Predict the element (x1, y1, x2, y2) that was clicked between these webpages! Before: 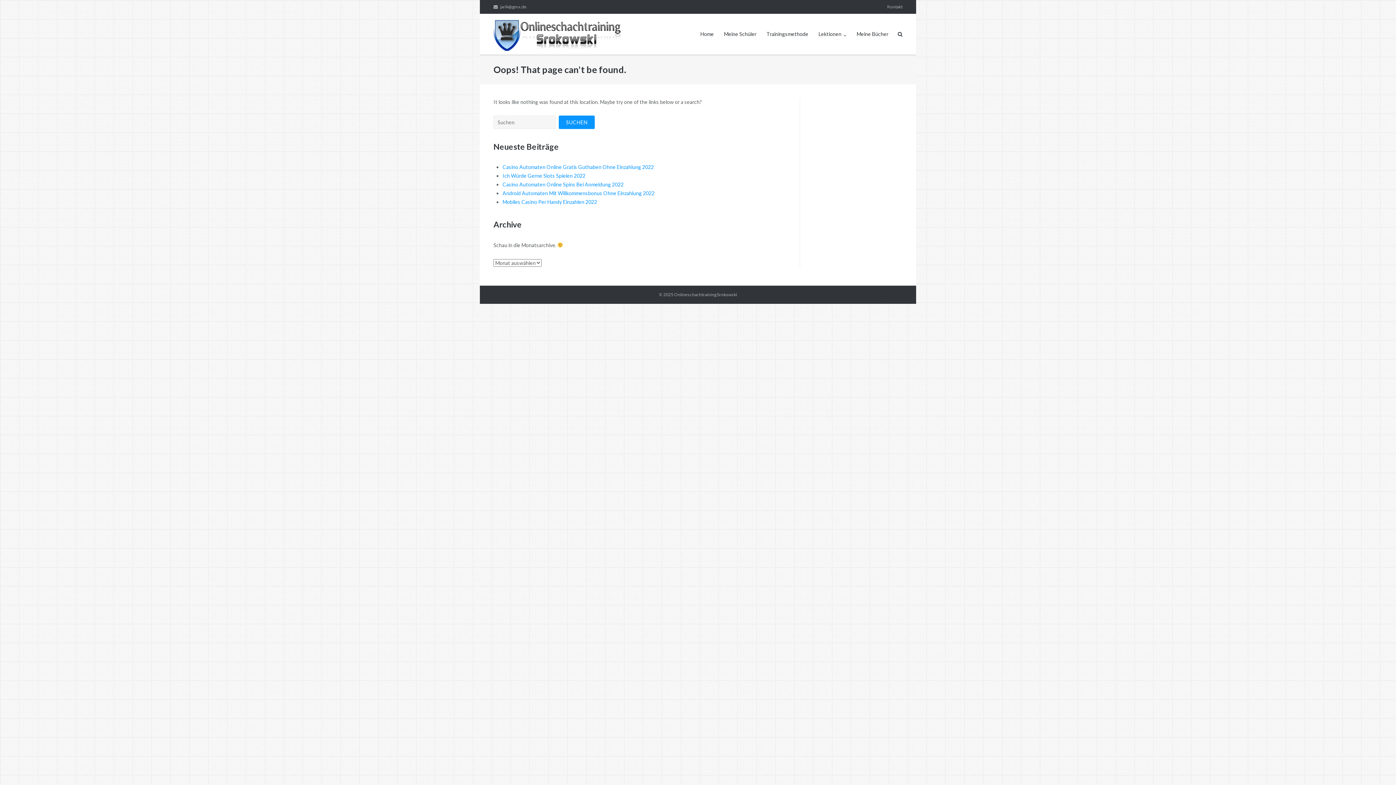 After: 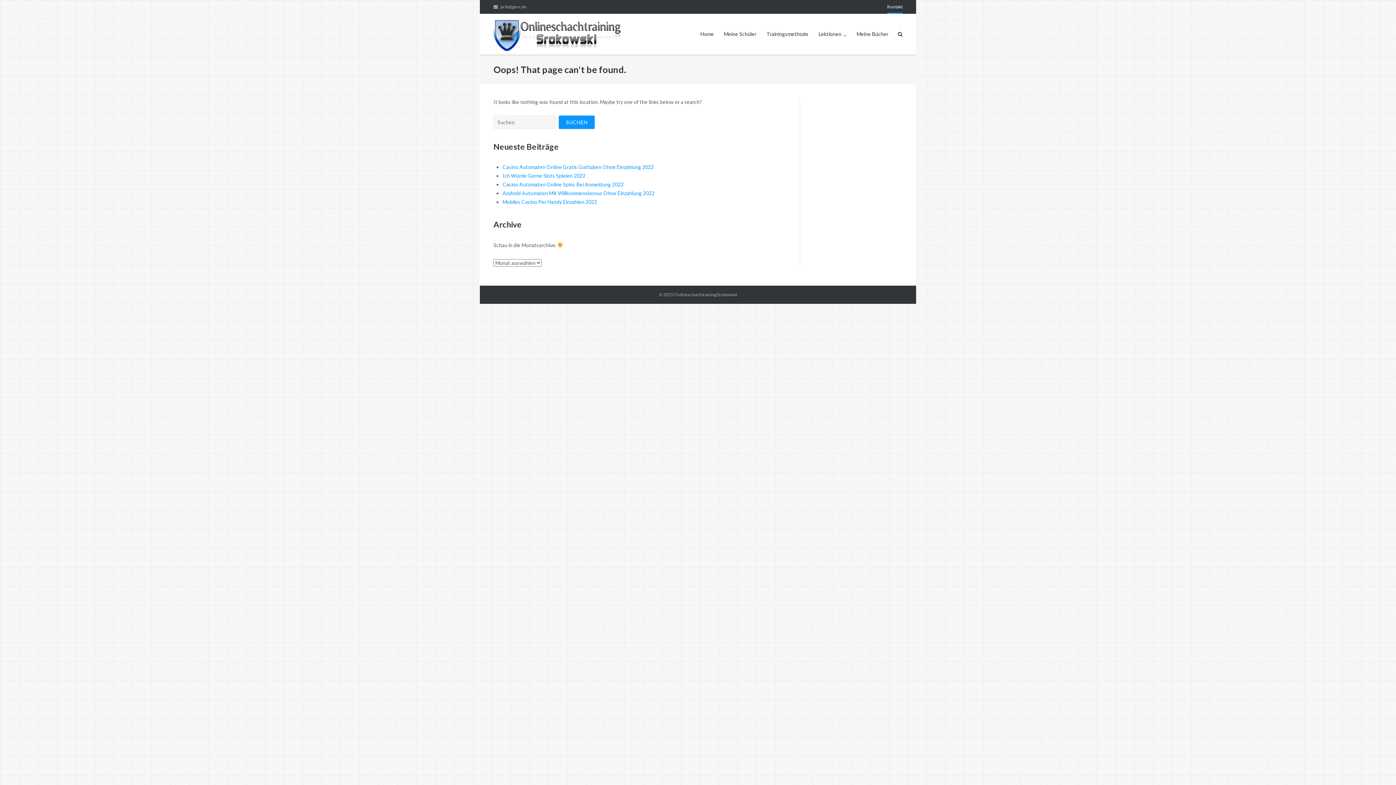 Action: label: Kontakt bbox: (887, 0, 902, 13)